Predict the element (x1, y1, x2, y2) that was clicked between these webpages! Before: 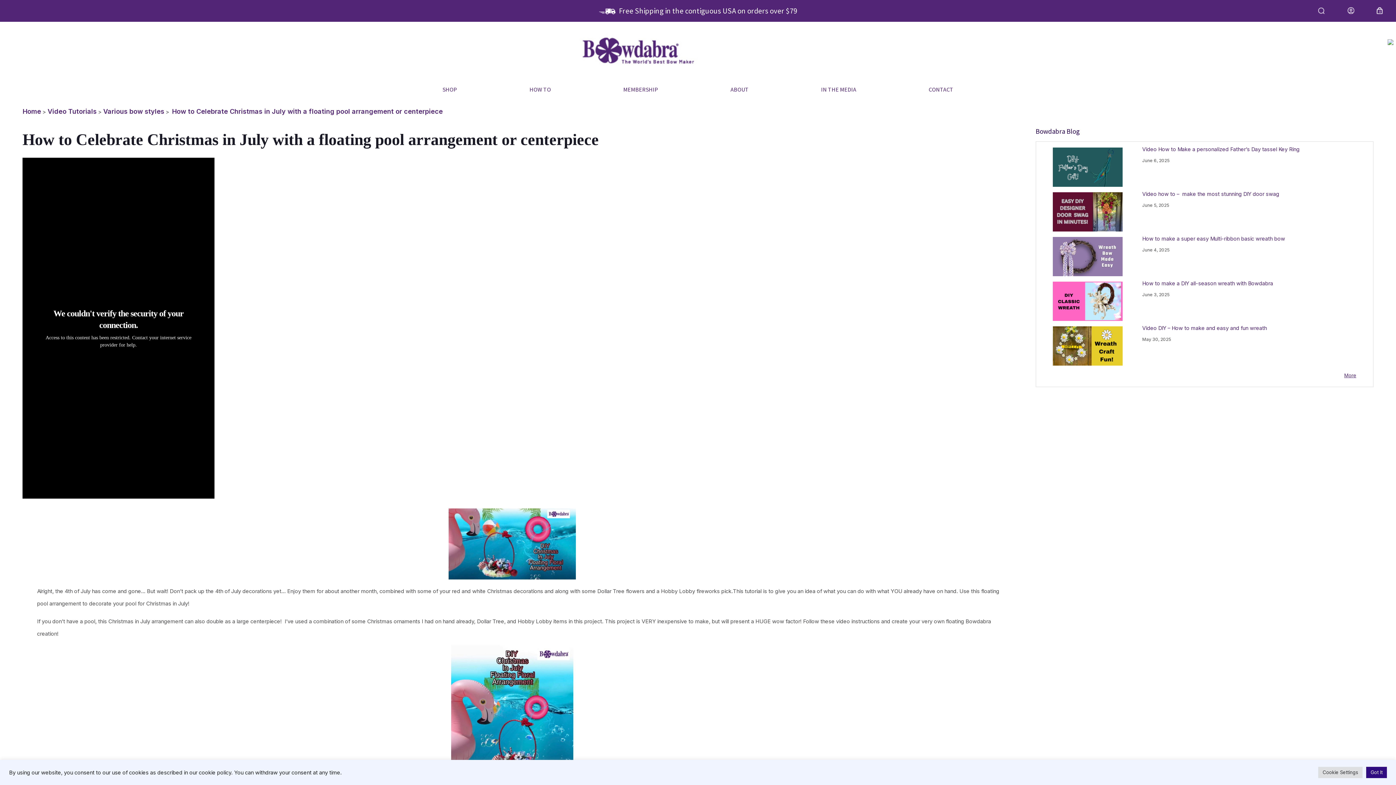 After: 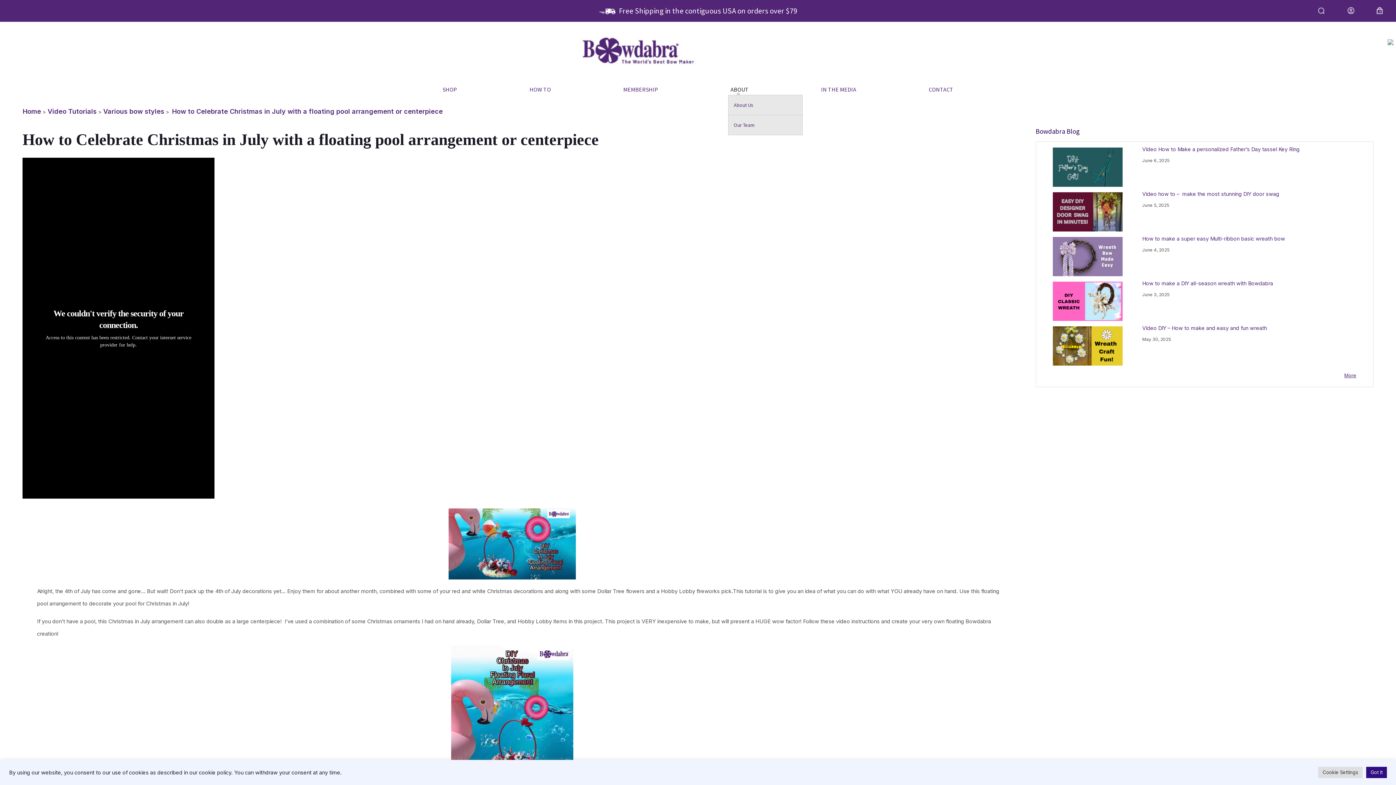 Action: label: ABOUT bbox: (728, 80, 750, 98)